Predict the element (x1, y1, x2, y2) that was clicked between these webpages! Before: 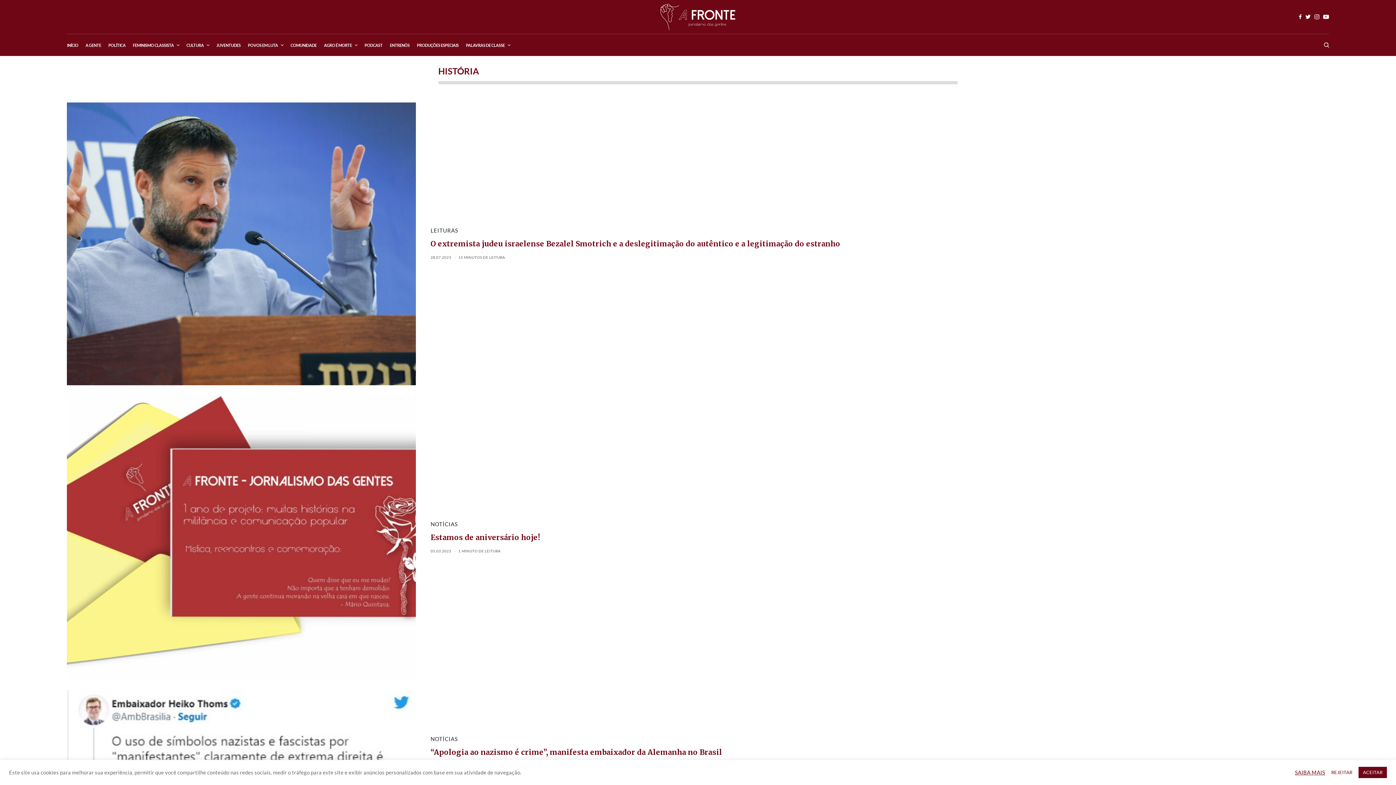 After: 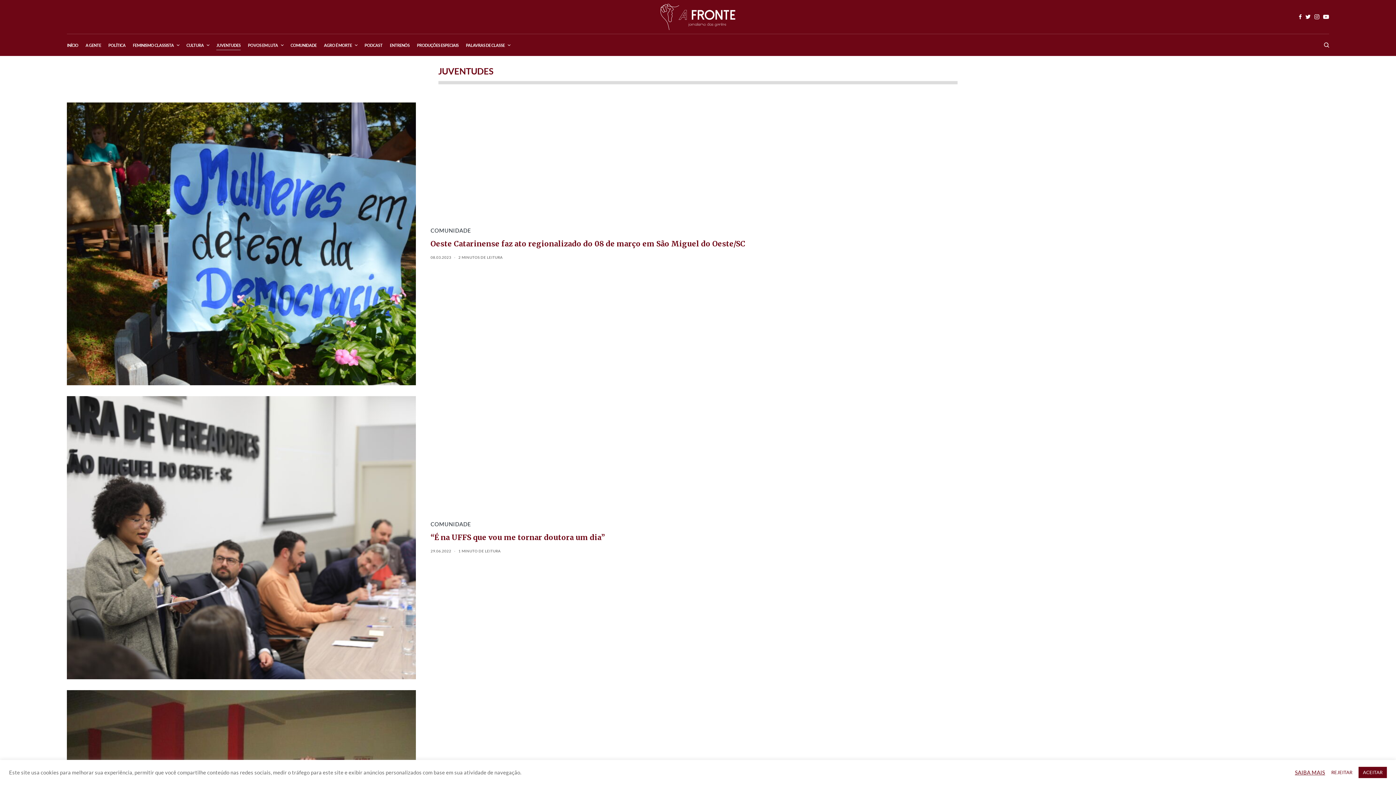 Action: label: JUVENTUDES bbox: (216, 34, 240, 56)